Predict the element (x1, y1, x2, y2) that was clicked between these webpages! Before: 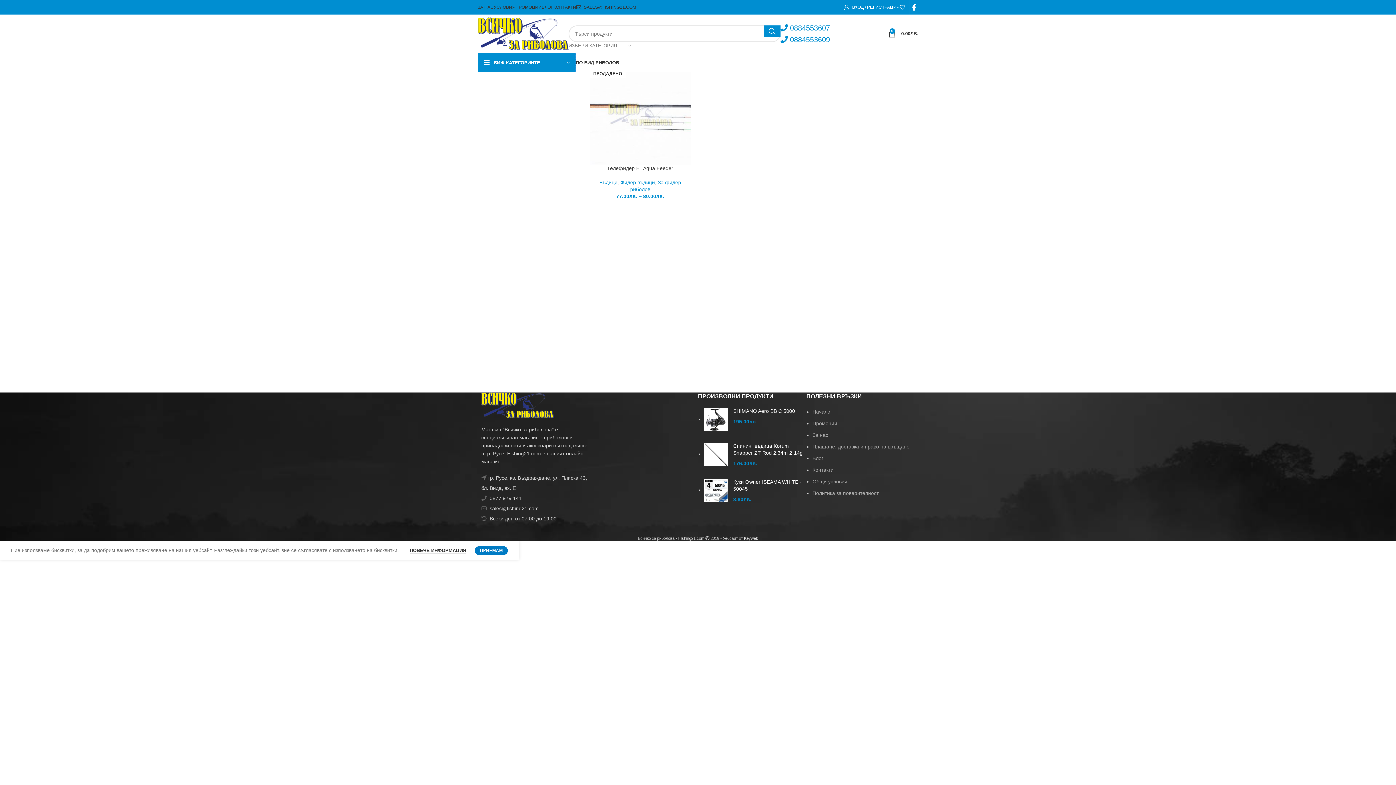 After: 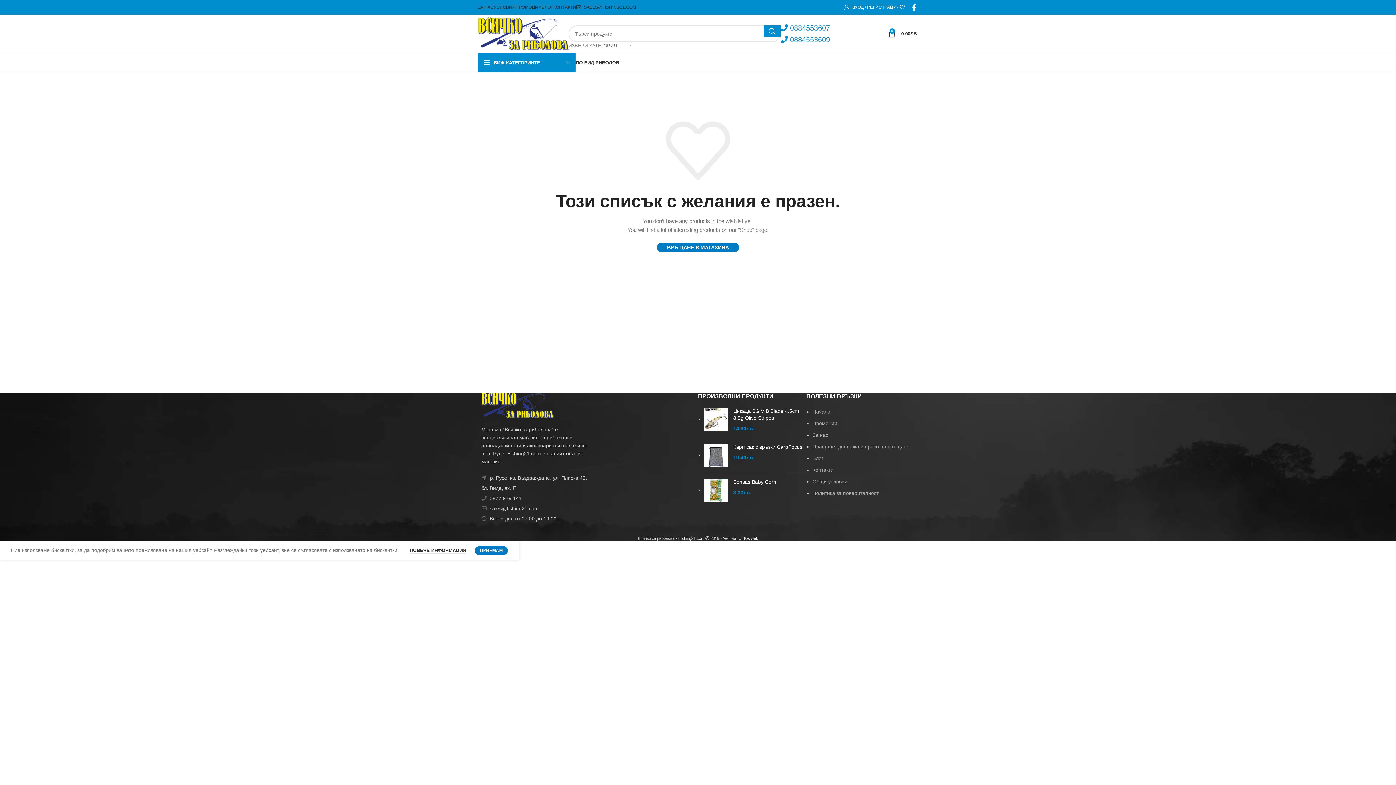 Action: label: 0 bbox: (900, 0, 909, 14)